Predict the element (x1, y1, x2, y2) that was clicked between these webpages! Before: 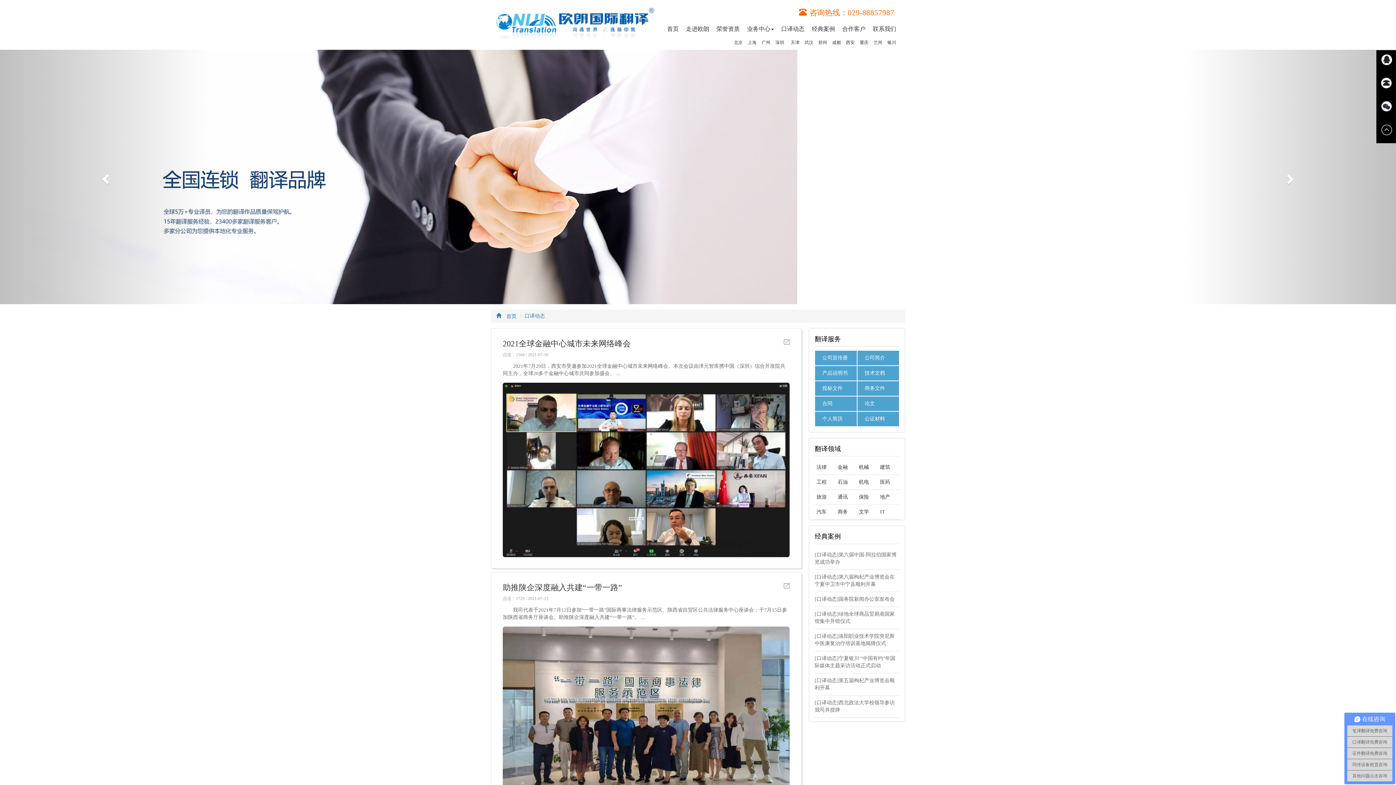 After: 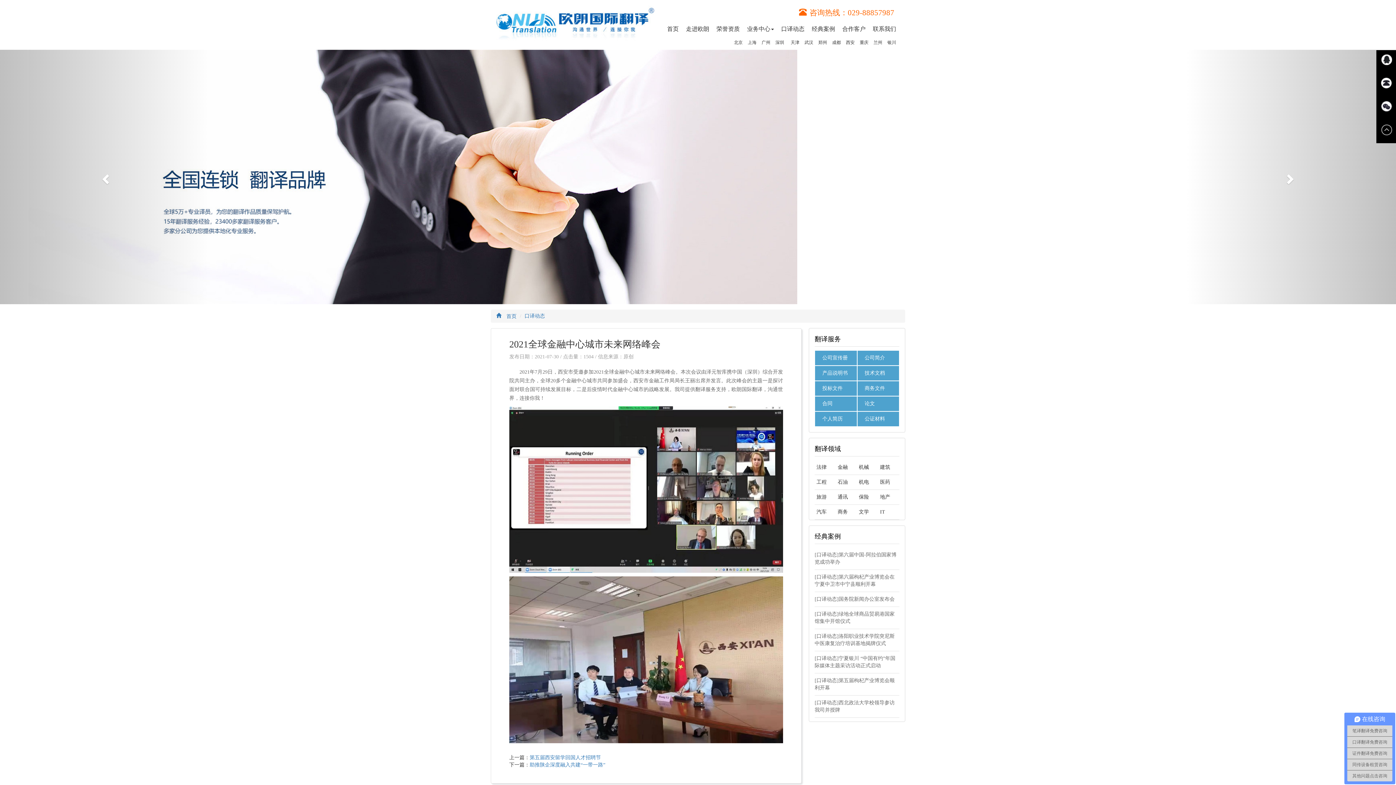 Action: bbox: (502, 382, 789, 557)